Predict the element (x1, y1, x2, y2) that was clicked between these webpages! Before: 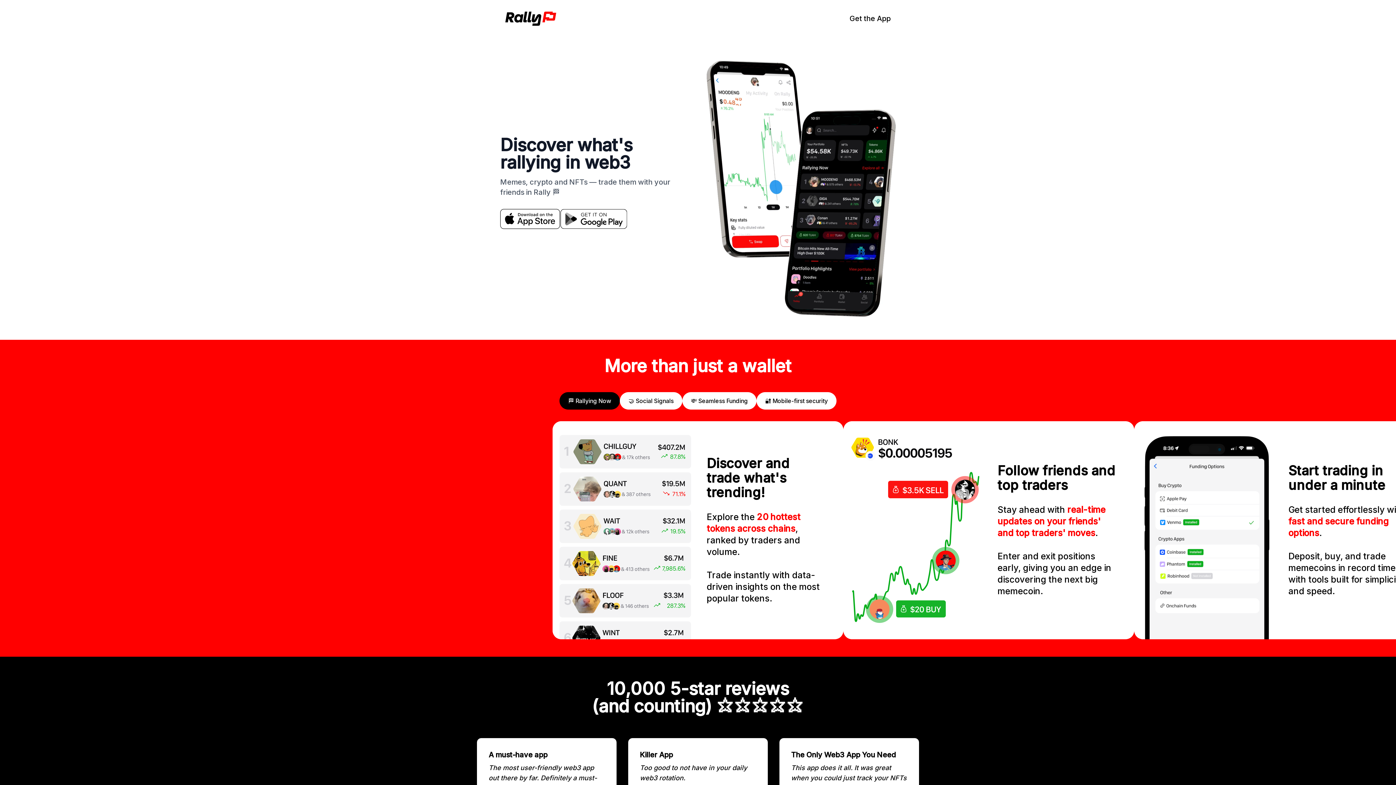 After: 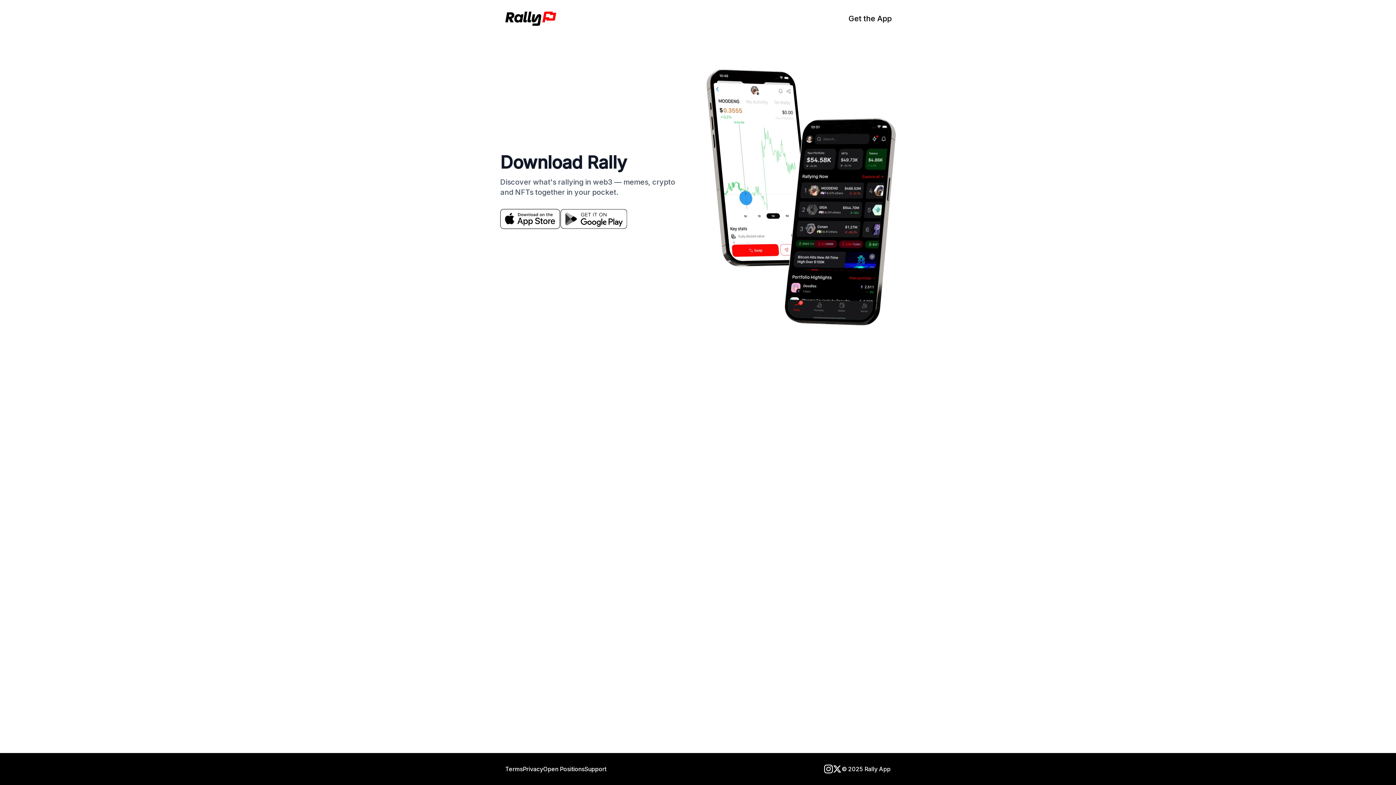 Action: bbox: (849, 14, 890, 23) label: Get the App